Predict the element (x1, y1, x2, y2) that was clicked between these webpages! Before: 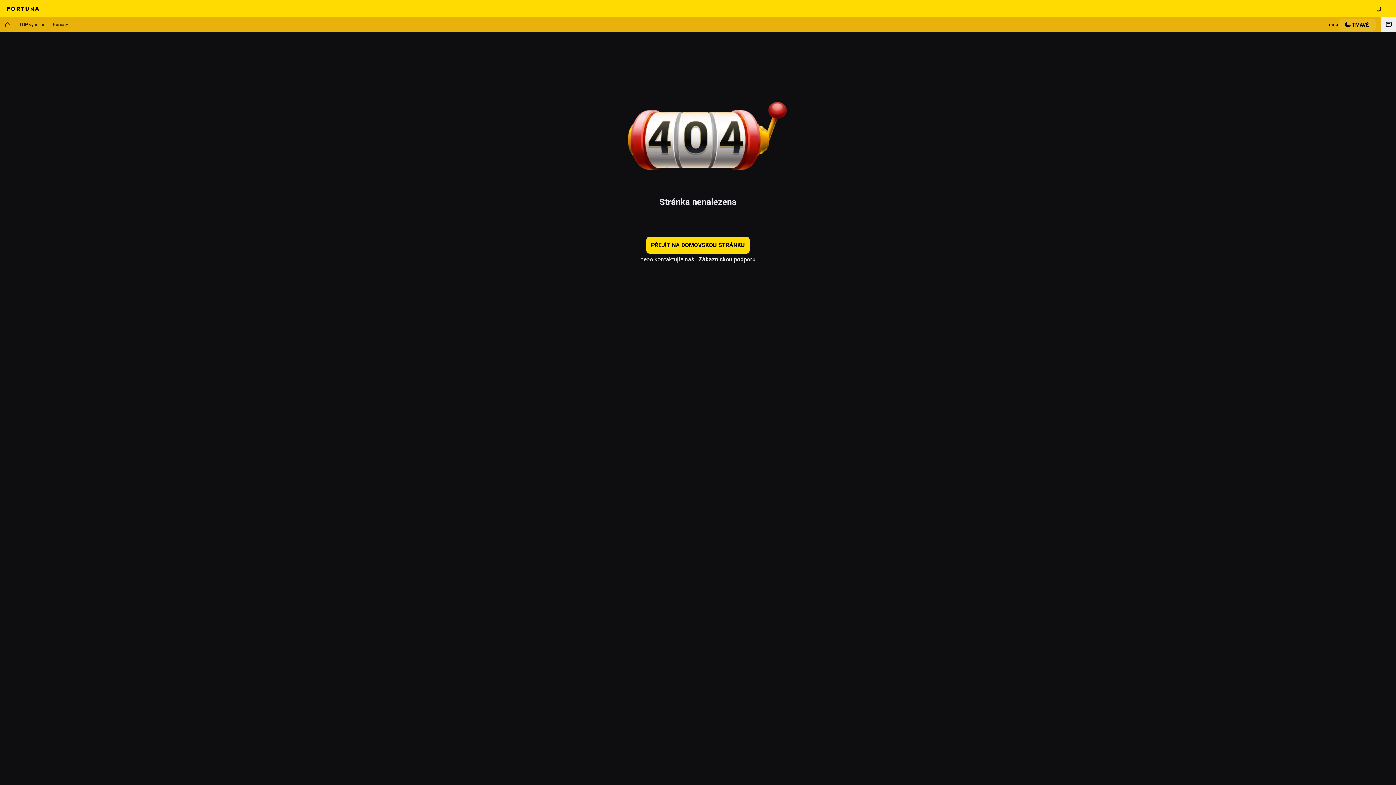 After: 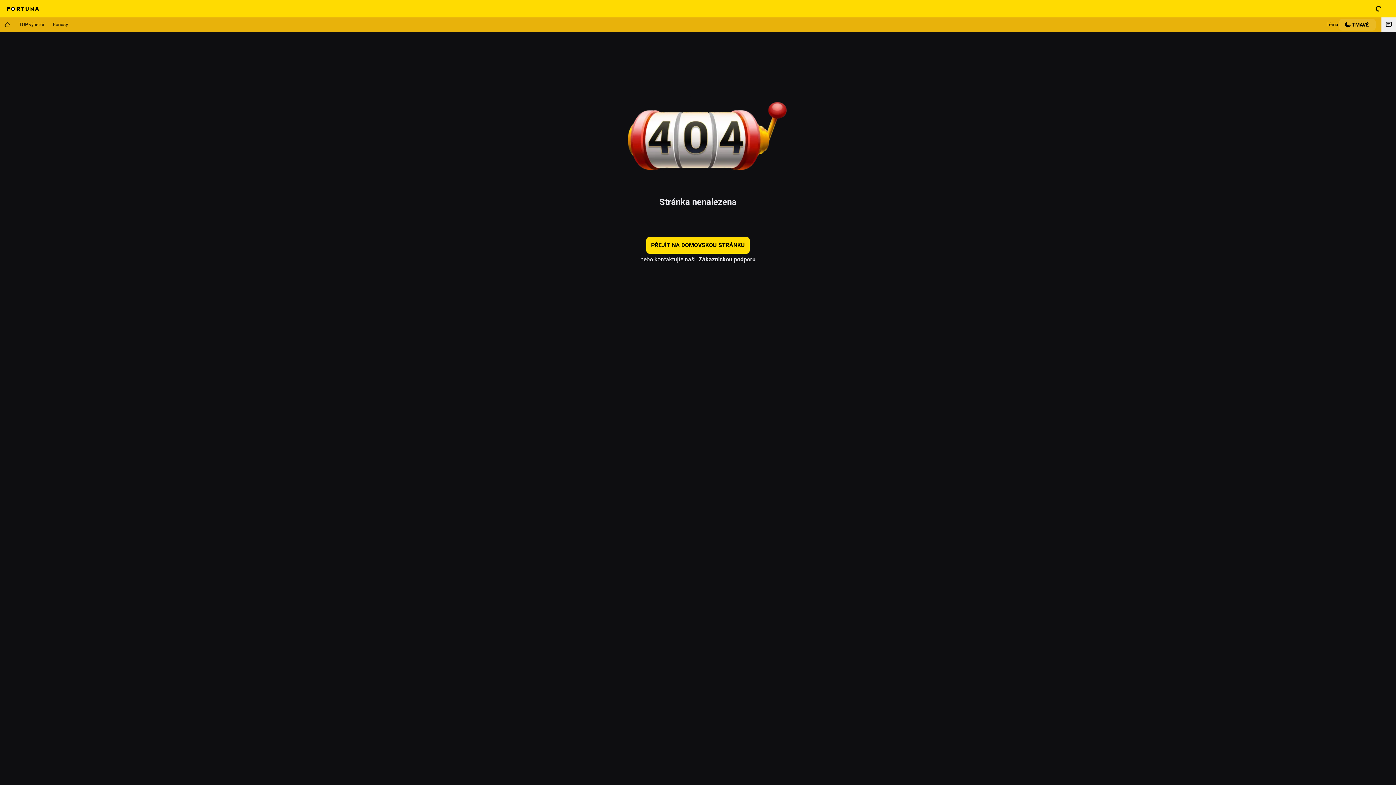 Action: label: Rozbalte nabídku navigace záhlaví bbox: (45, 0, 59, 17)